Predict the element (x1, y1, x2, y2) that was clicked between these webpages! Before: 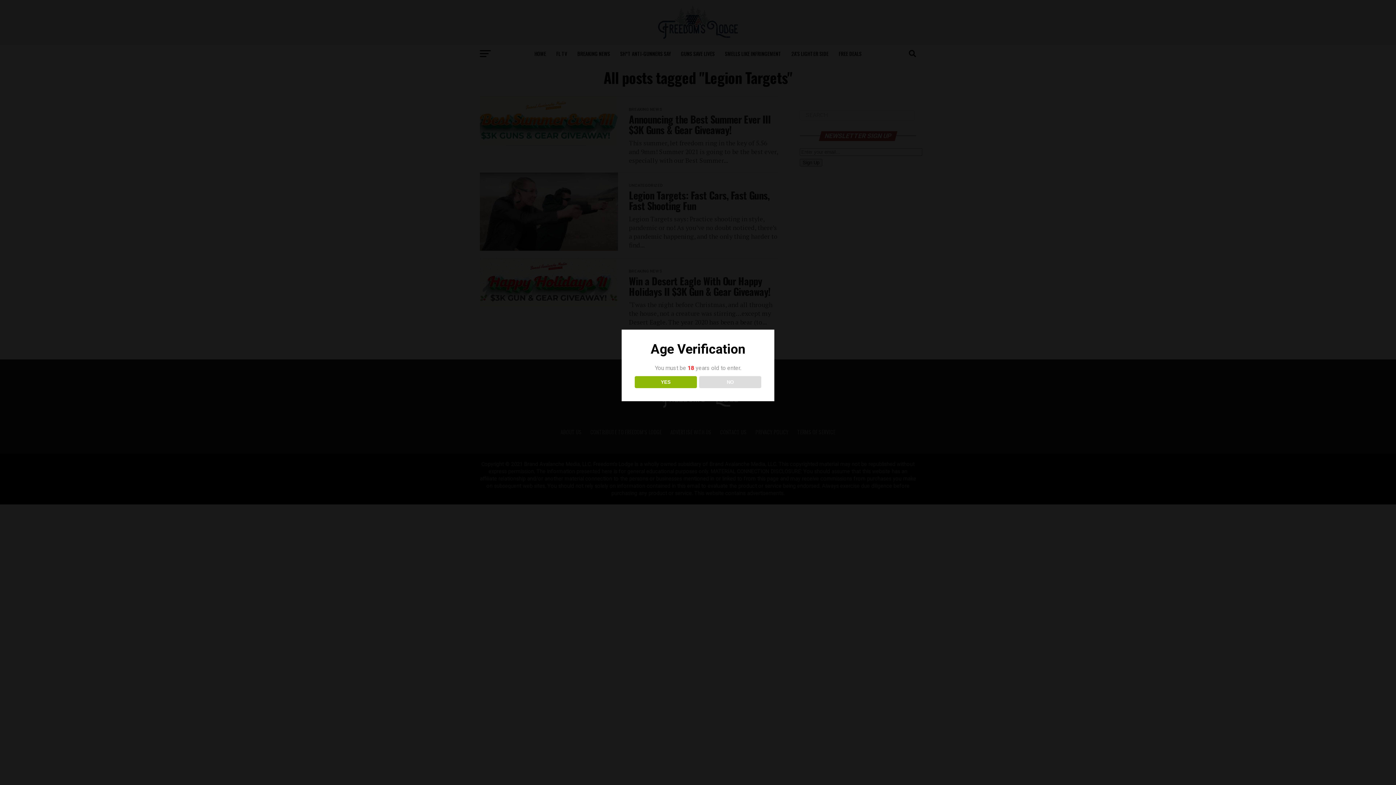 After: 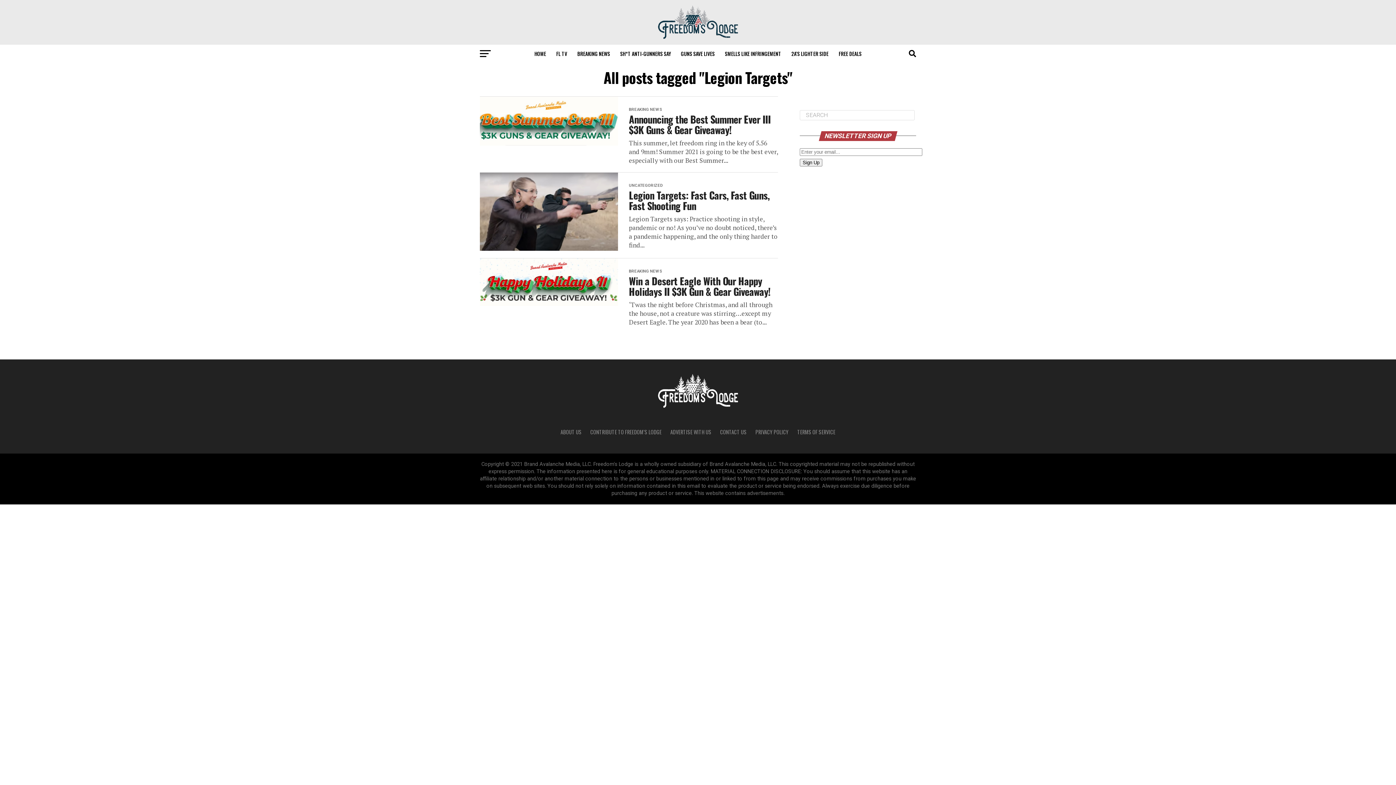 Action: bbox: (634, 376, 696, 388) label: YES